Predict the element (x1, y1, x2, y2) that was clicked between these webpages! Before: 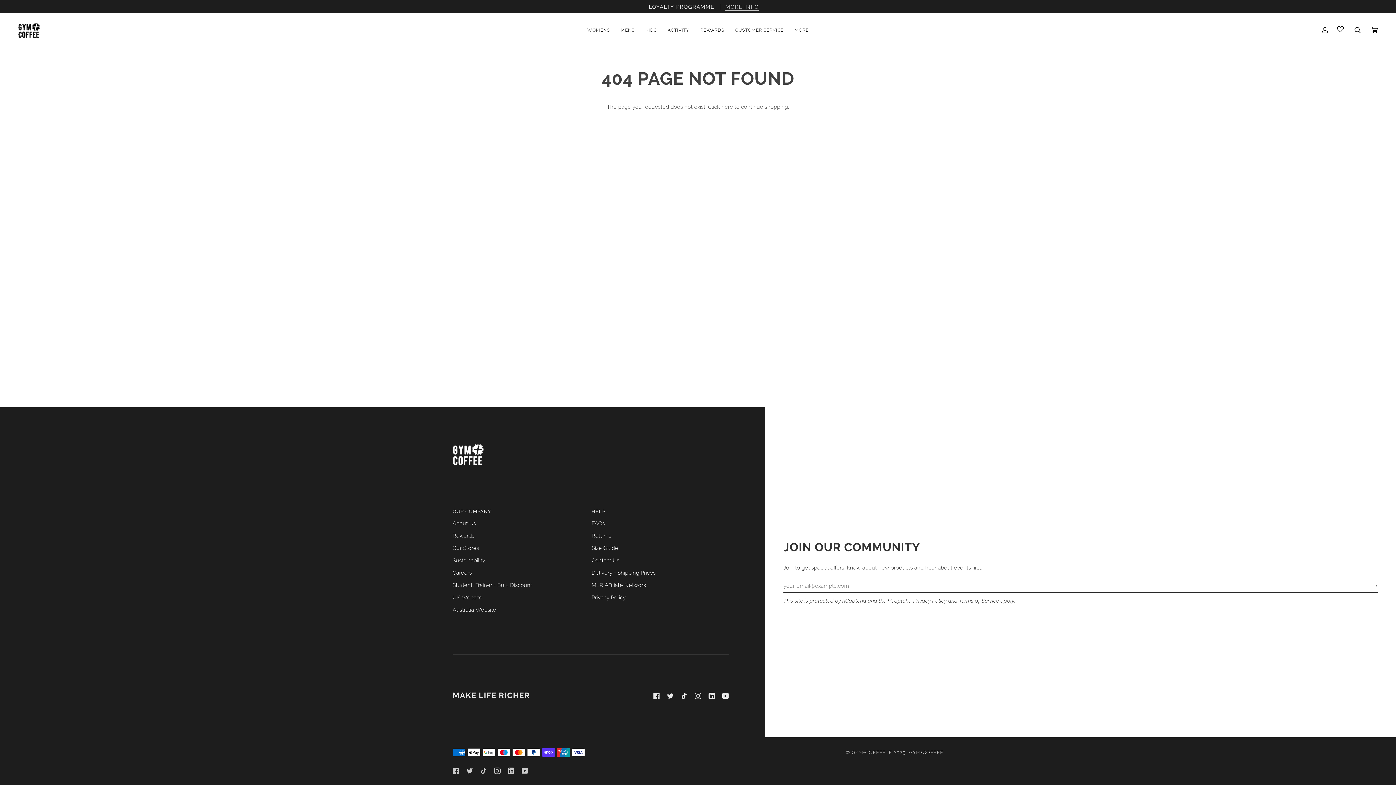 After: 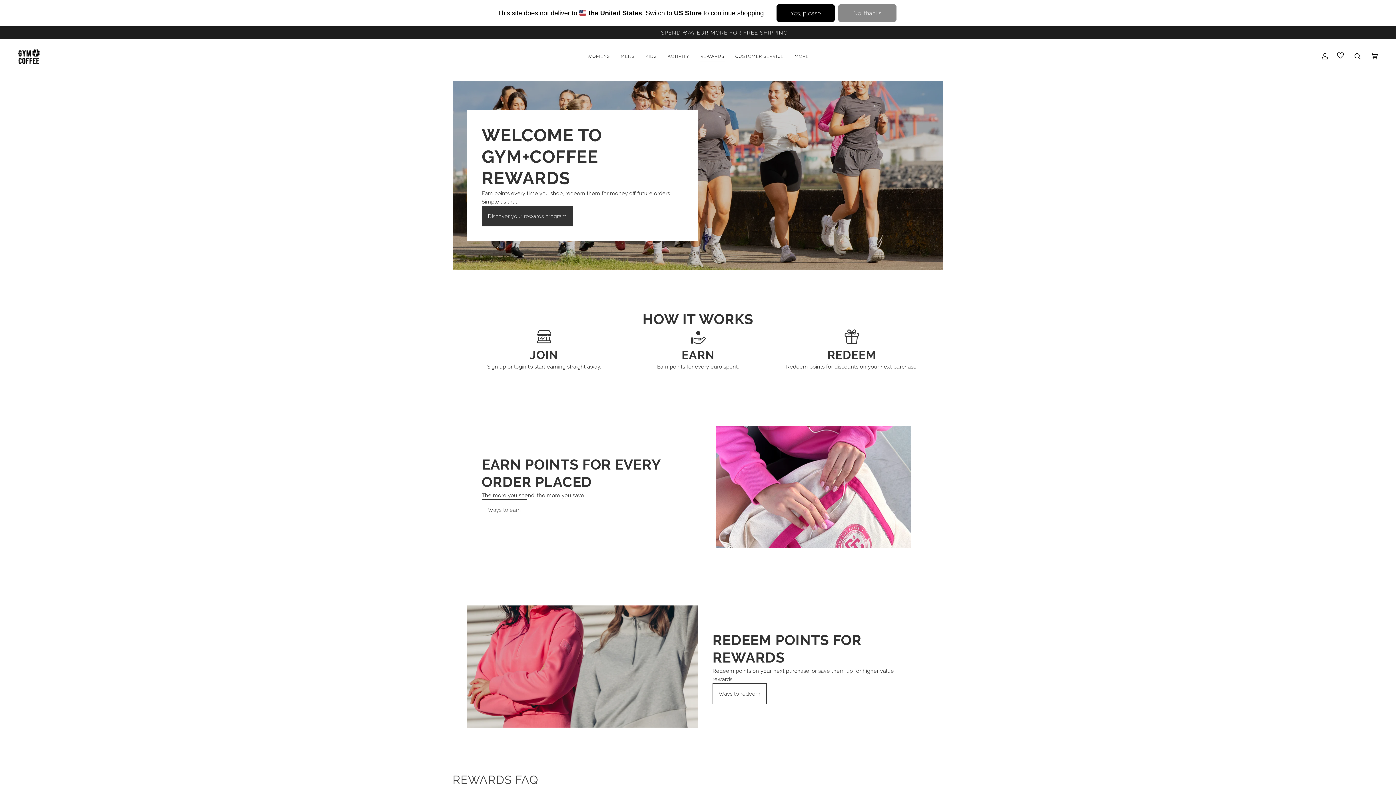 Action: bbox: (695, 13, 730, 47) label: REWARDS